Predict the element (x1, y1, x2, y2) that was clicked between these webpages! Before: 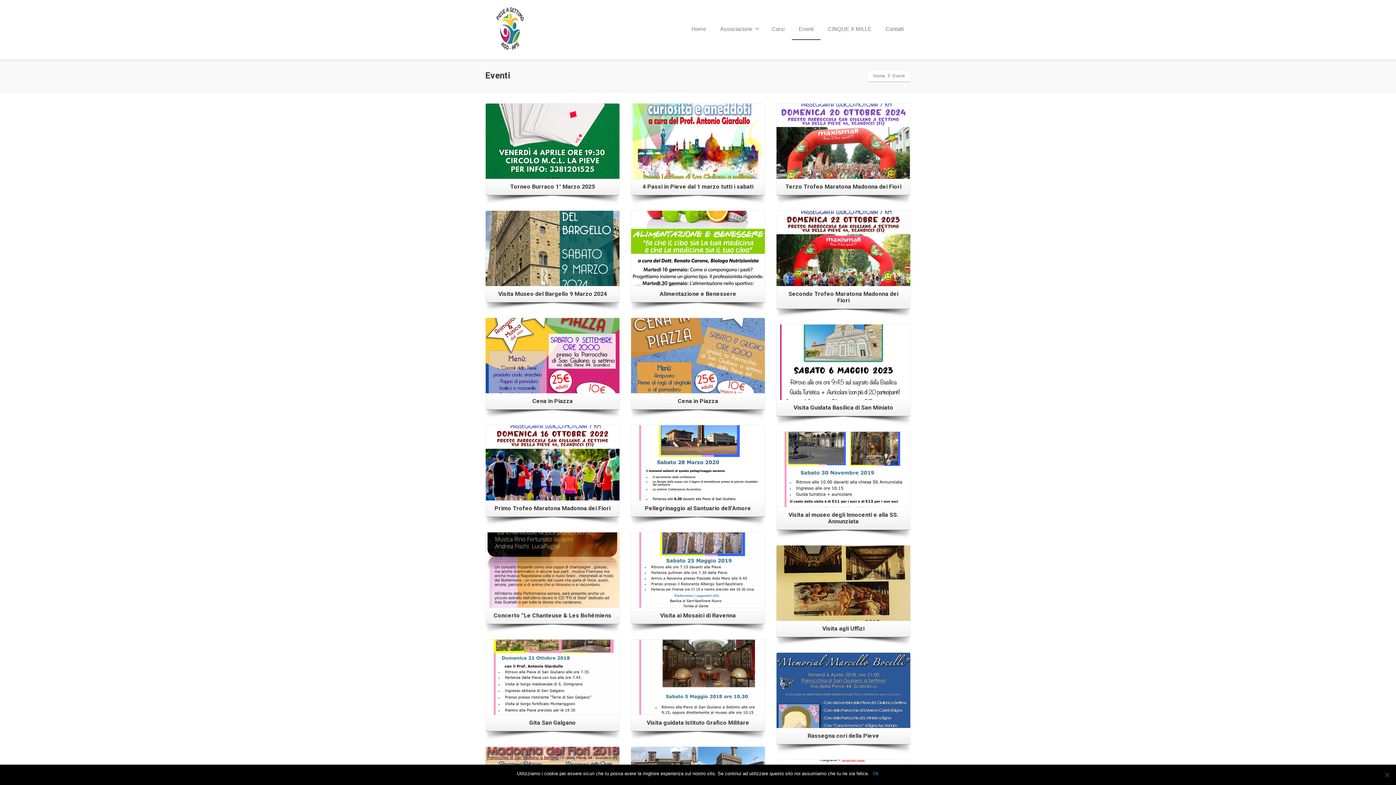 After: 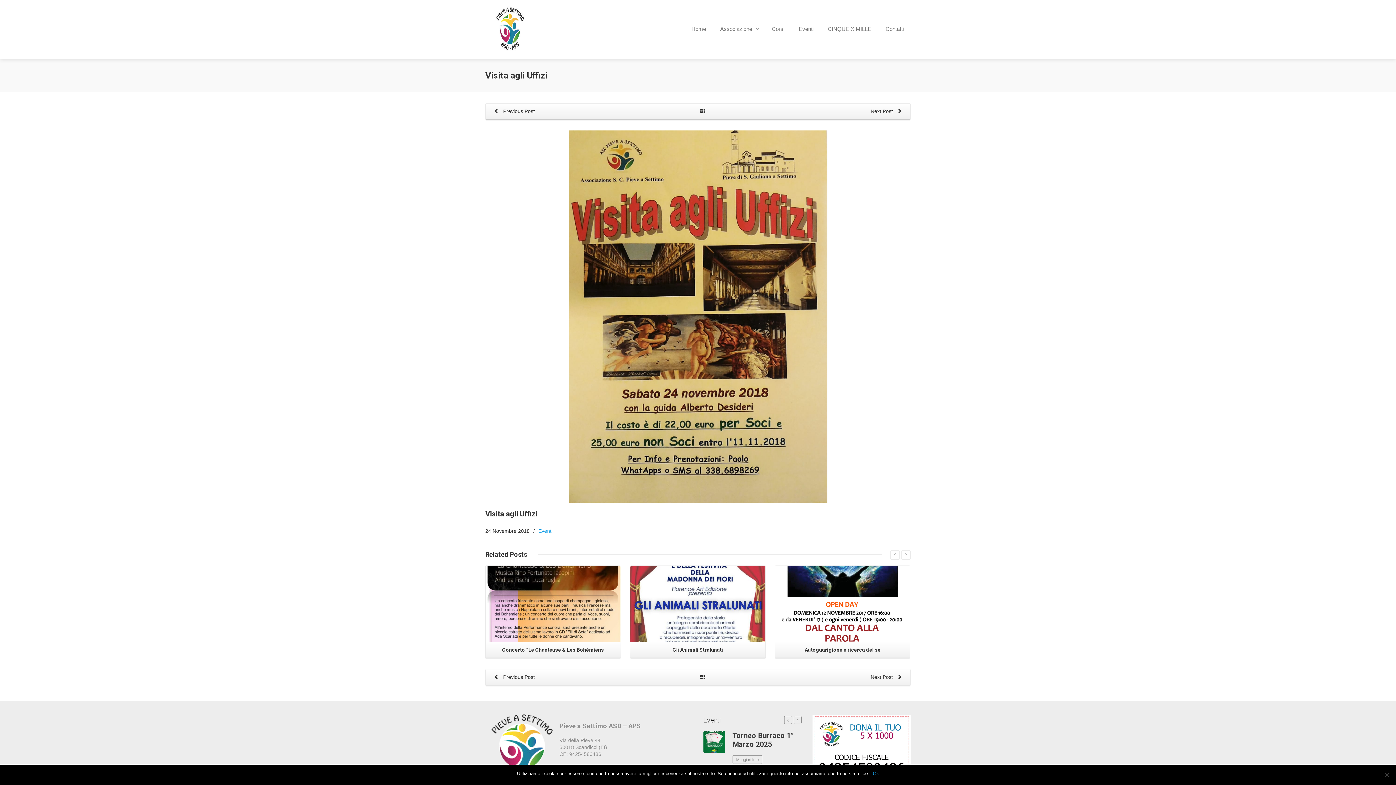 Action: bbox: (776, 621, 910, 637) label: Visita agli Uffizi